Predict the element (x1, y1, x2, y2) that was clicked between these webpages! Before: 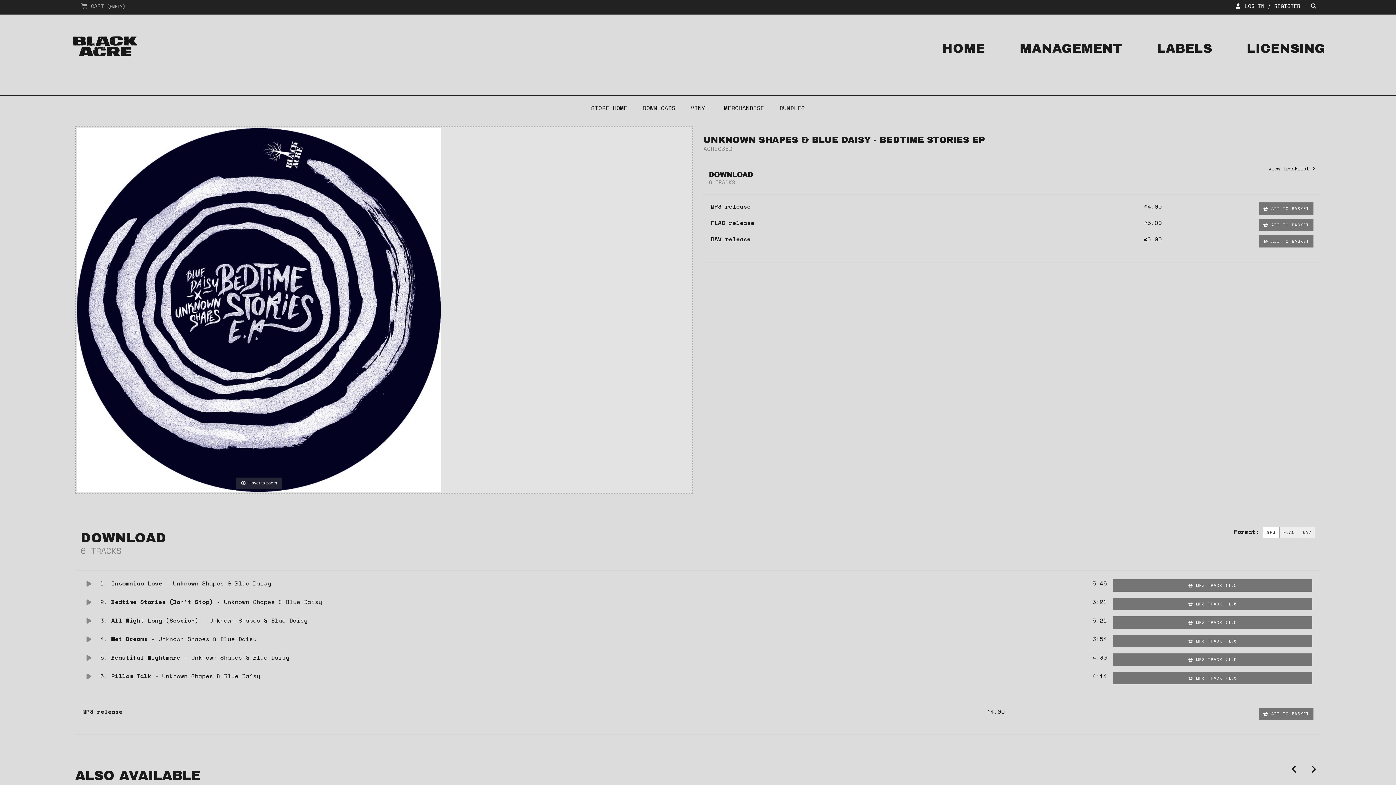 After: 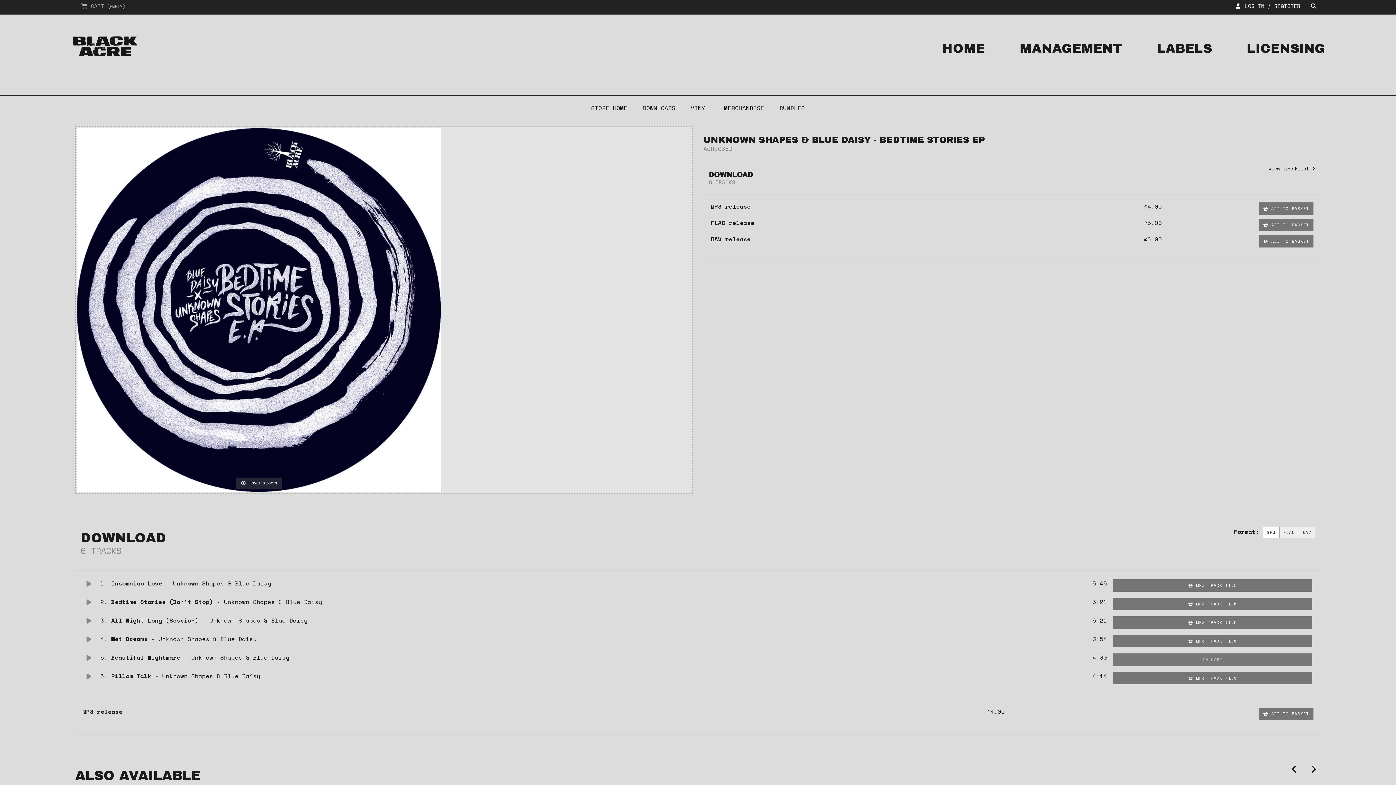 Action: bbox: (1113, 653, 1312, 666) label:  MP3 TRACK £1.5